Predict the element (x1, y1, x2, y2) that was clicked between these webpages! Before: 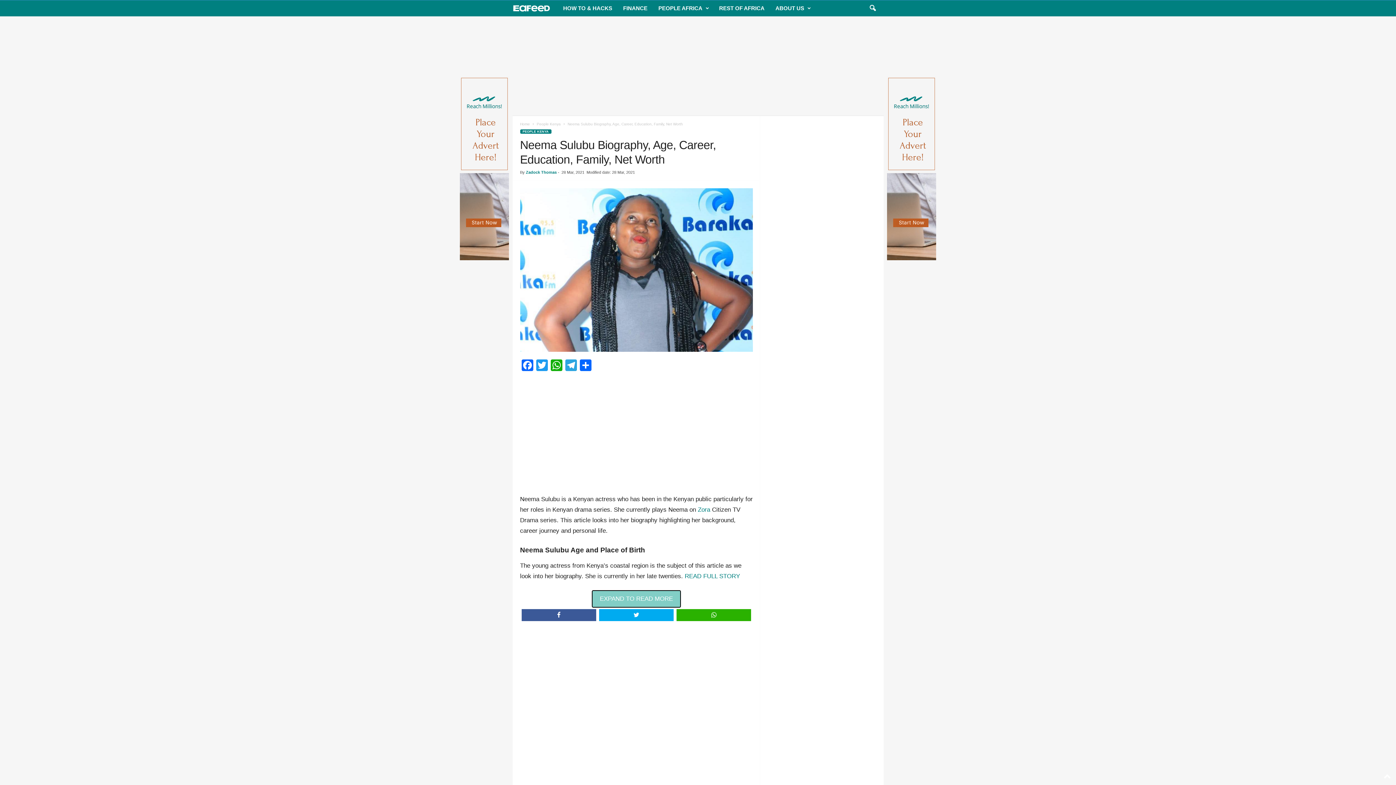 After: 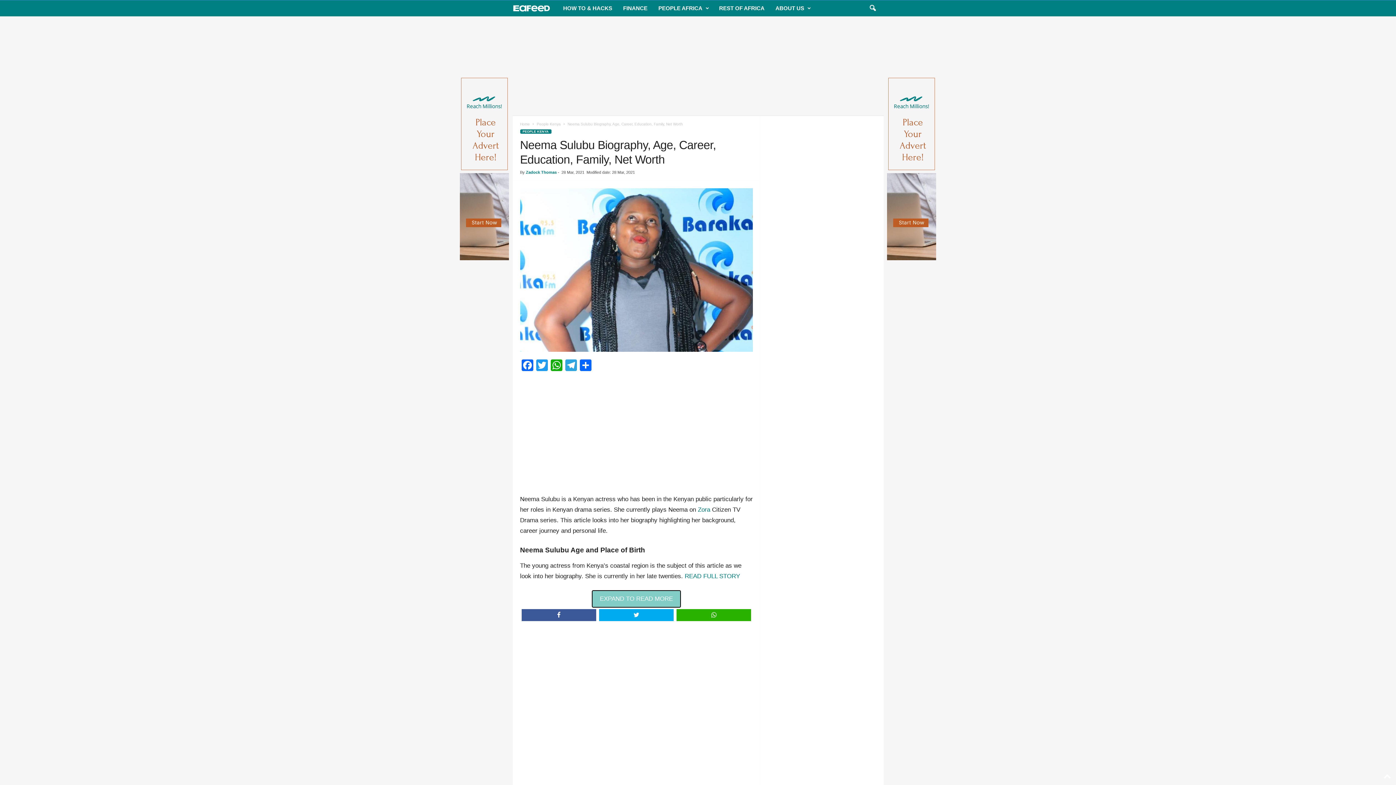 Action: bbox: (887, 76, 936, 260)